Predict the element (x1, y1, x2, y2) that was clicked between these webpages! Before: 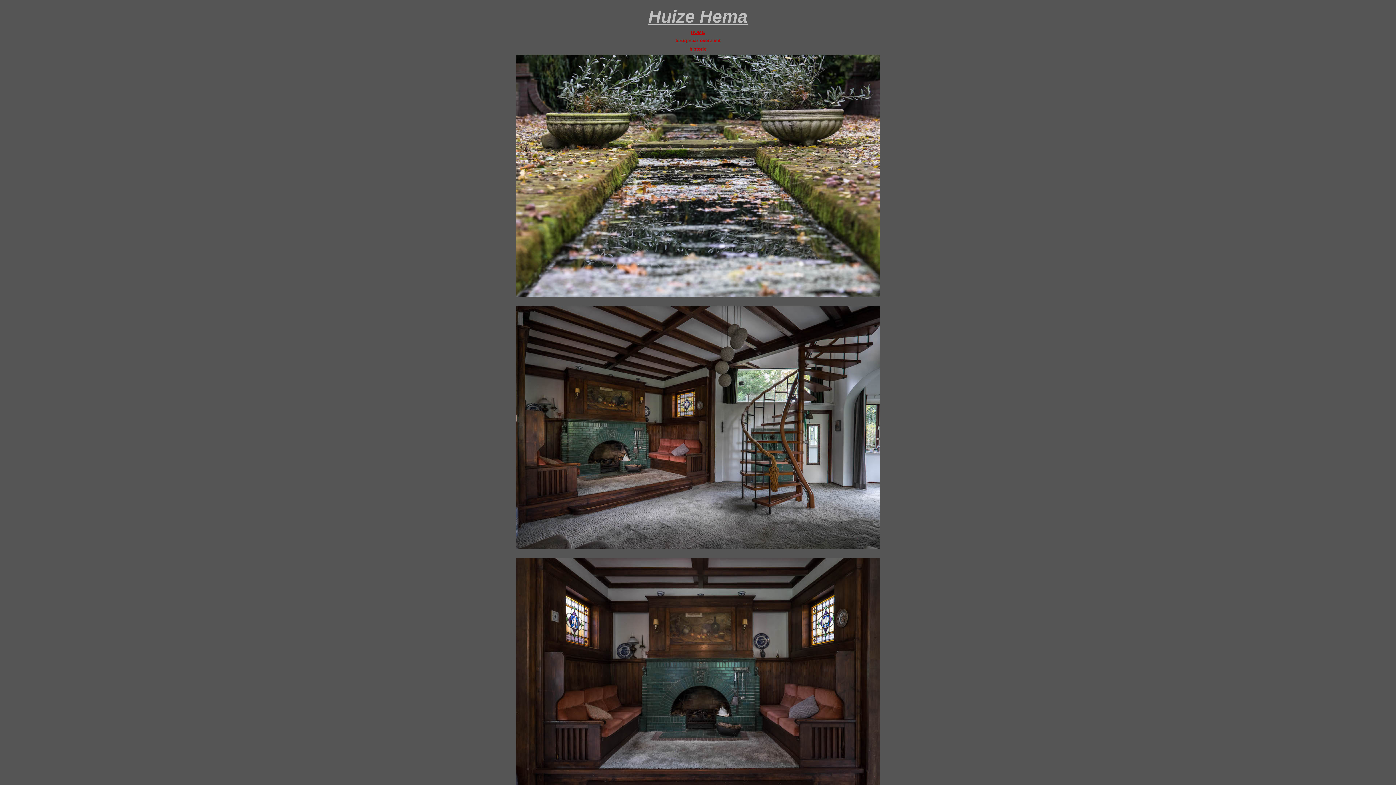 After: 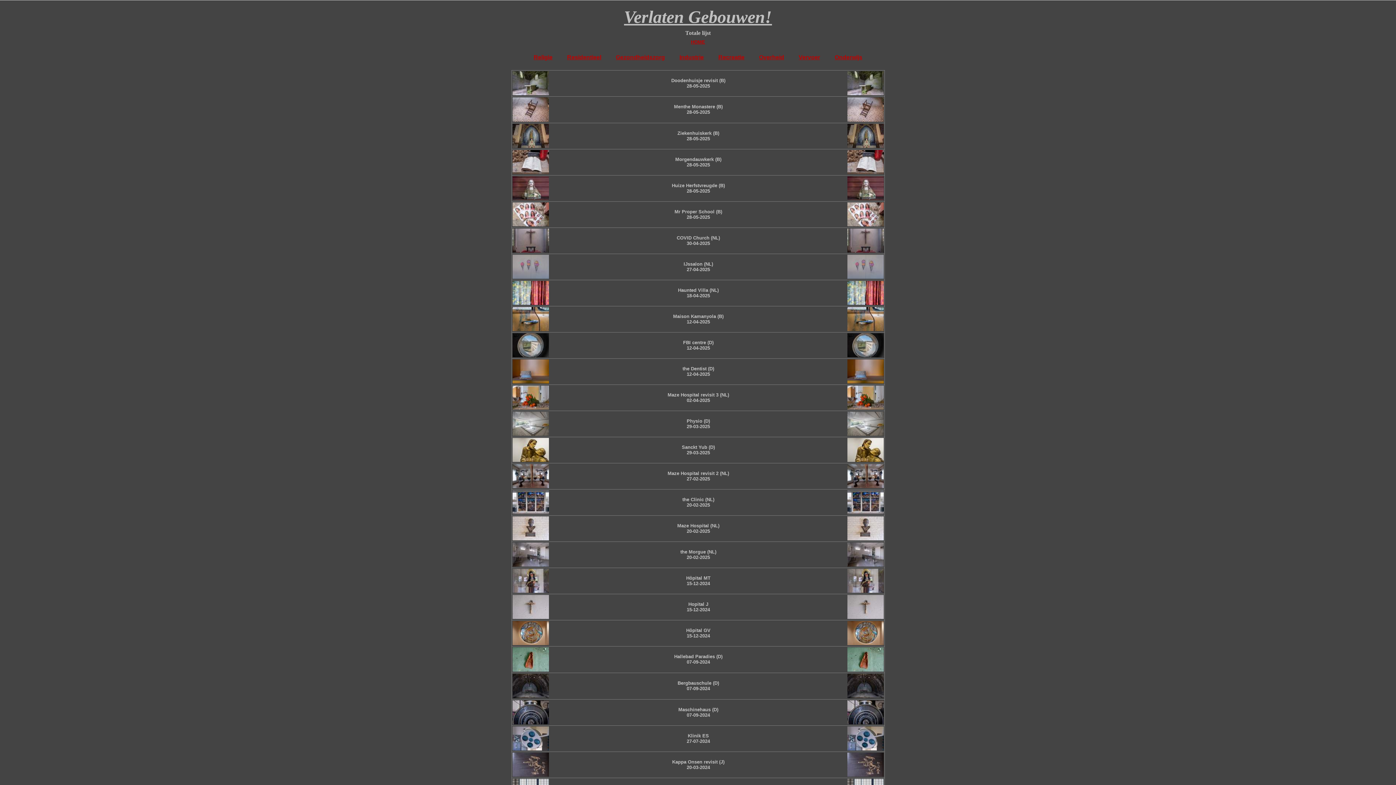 Action: label: terug naar overzicht bbox: (675, 37, 720, 43)